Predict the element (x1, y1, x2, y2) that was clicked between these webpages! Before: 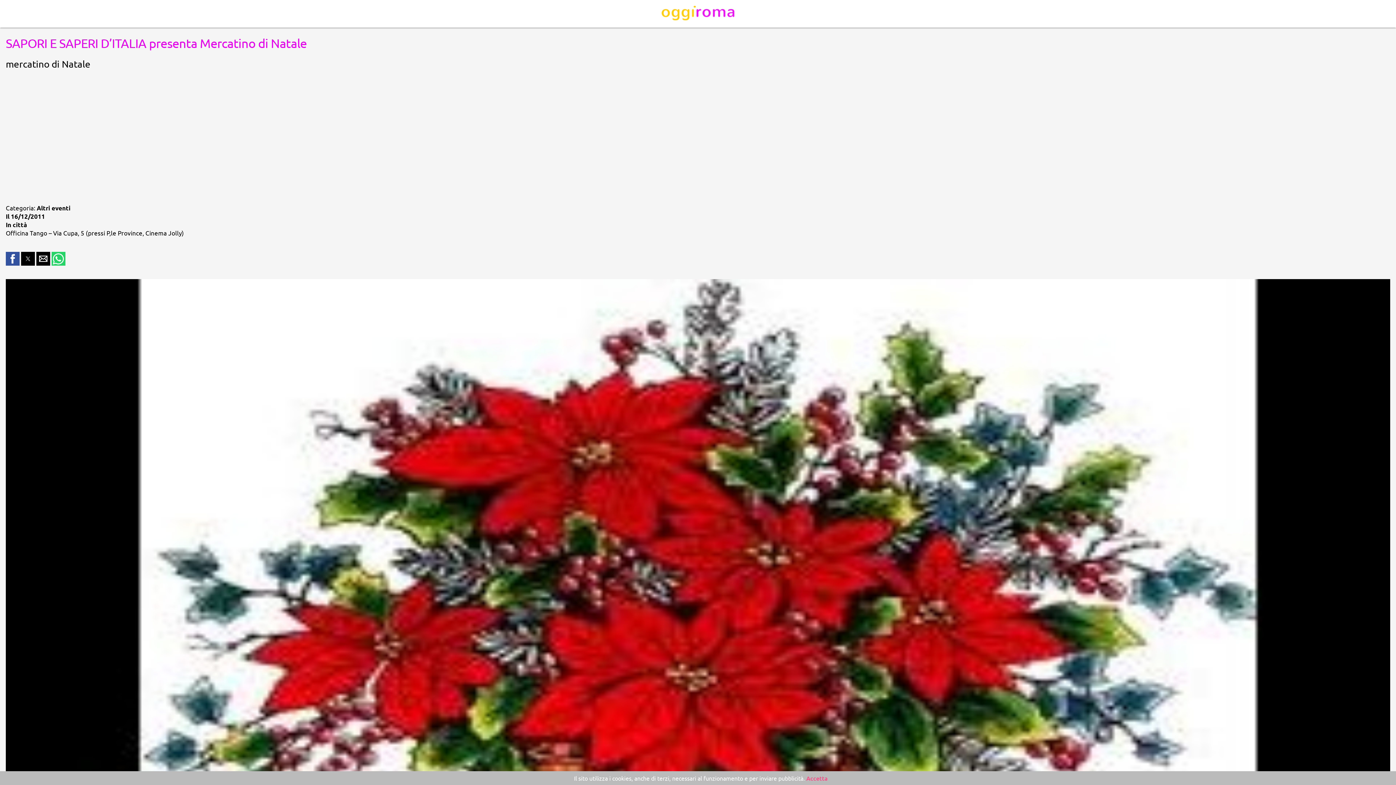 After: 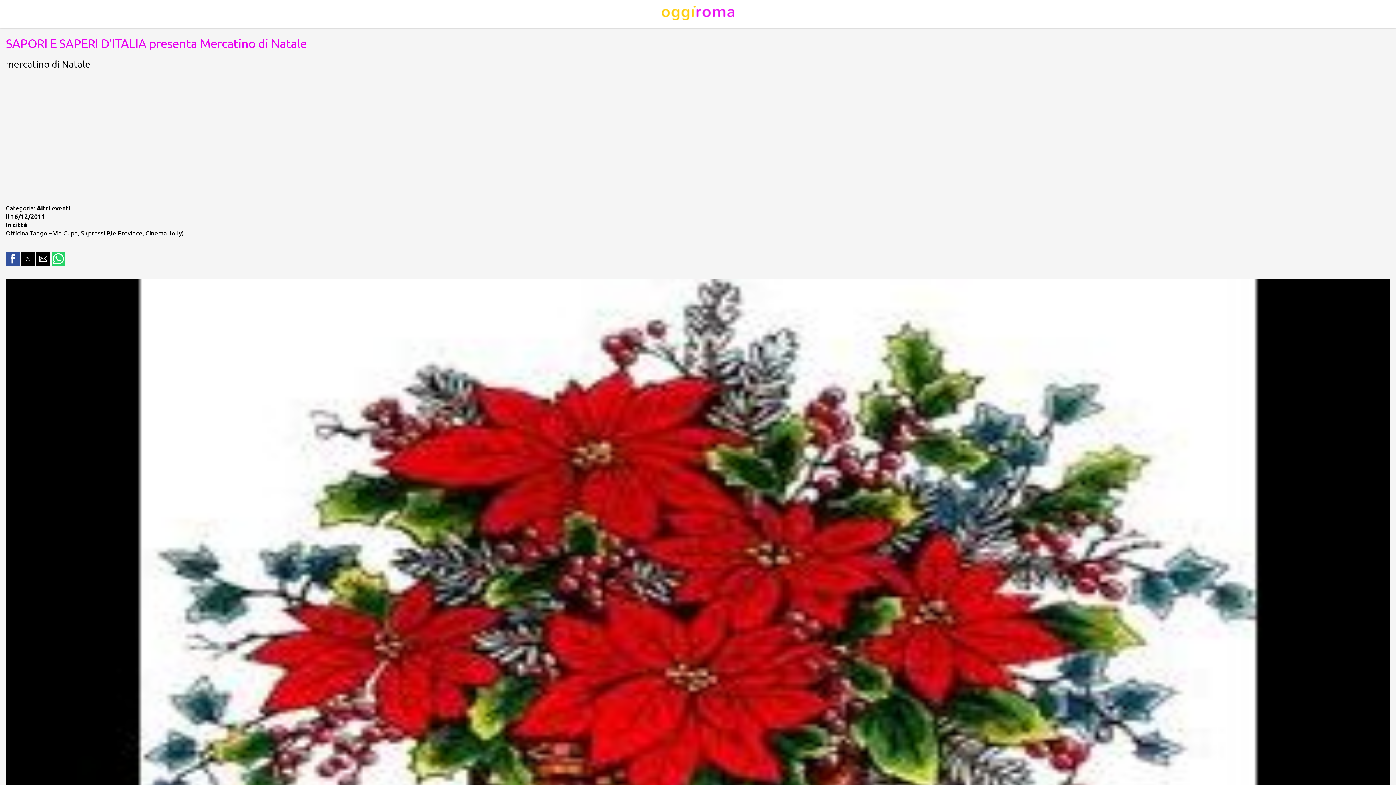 Action: label: Accetta bbox: (806, 774, 828, 782)